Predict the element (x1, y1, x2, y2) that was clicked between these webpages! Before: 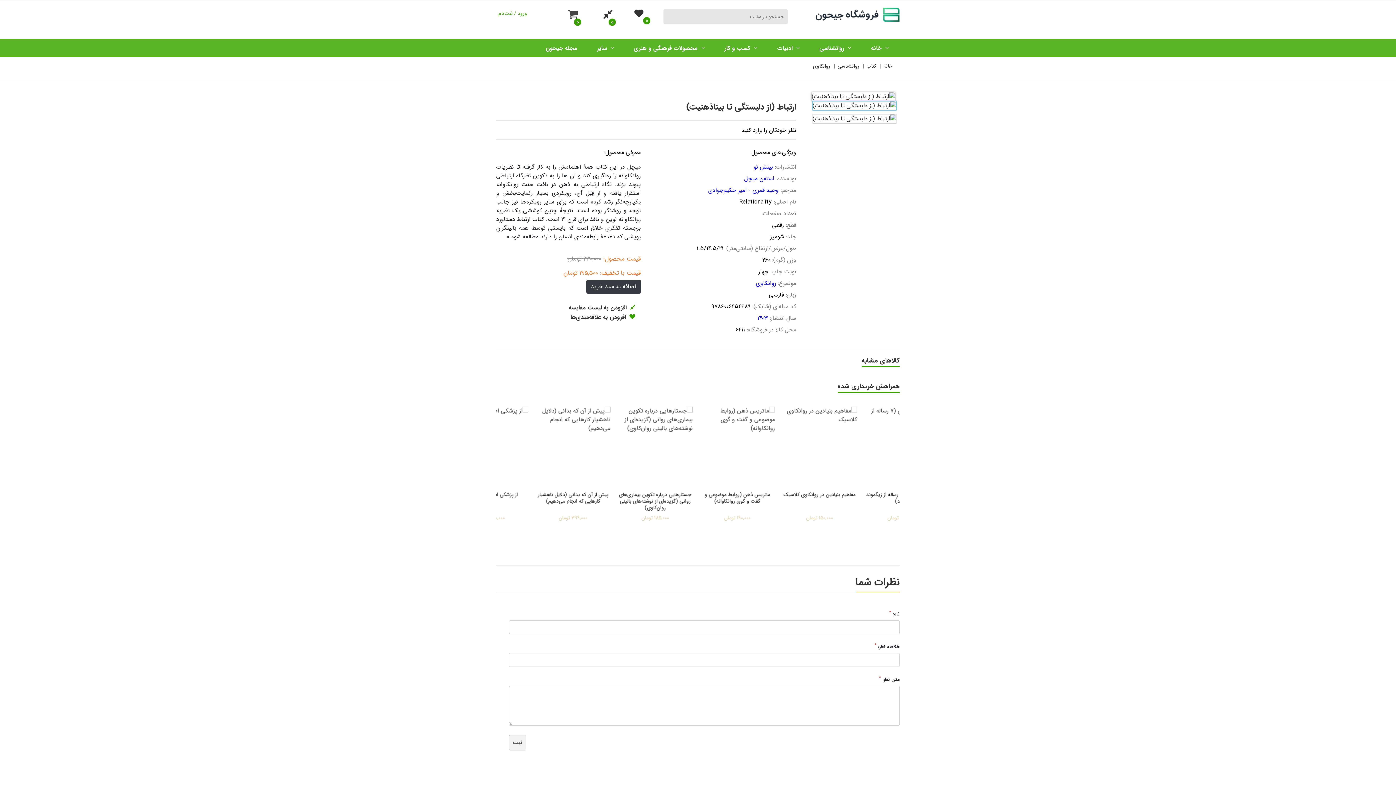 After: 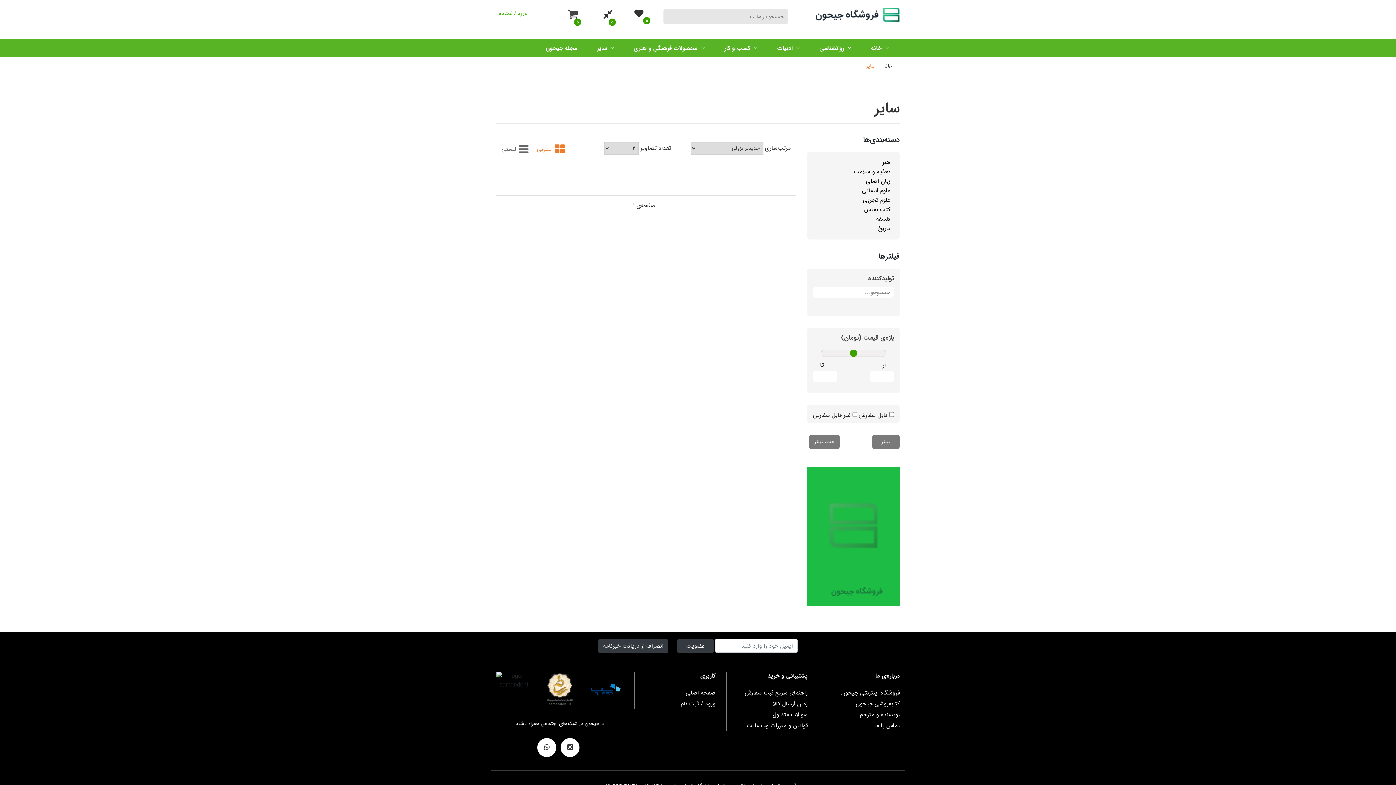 Action: bbox: (589, 38, 621, 57) label: سایر